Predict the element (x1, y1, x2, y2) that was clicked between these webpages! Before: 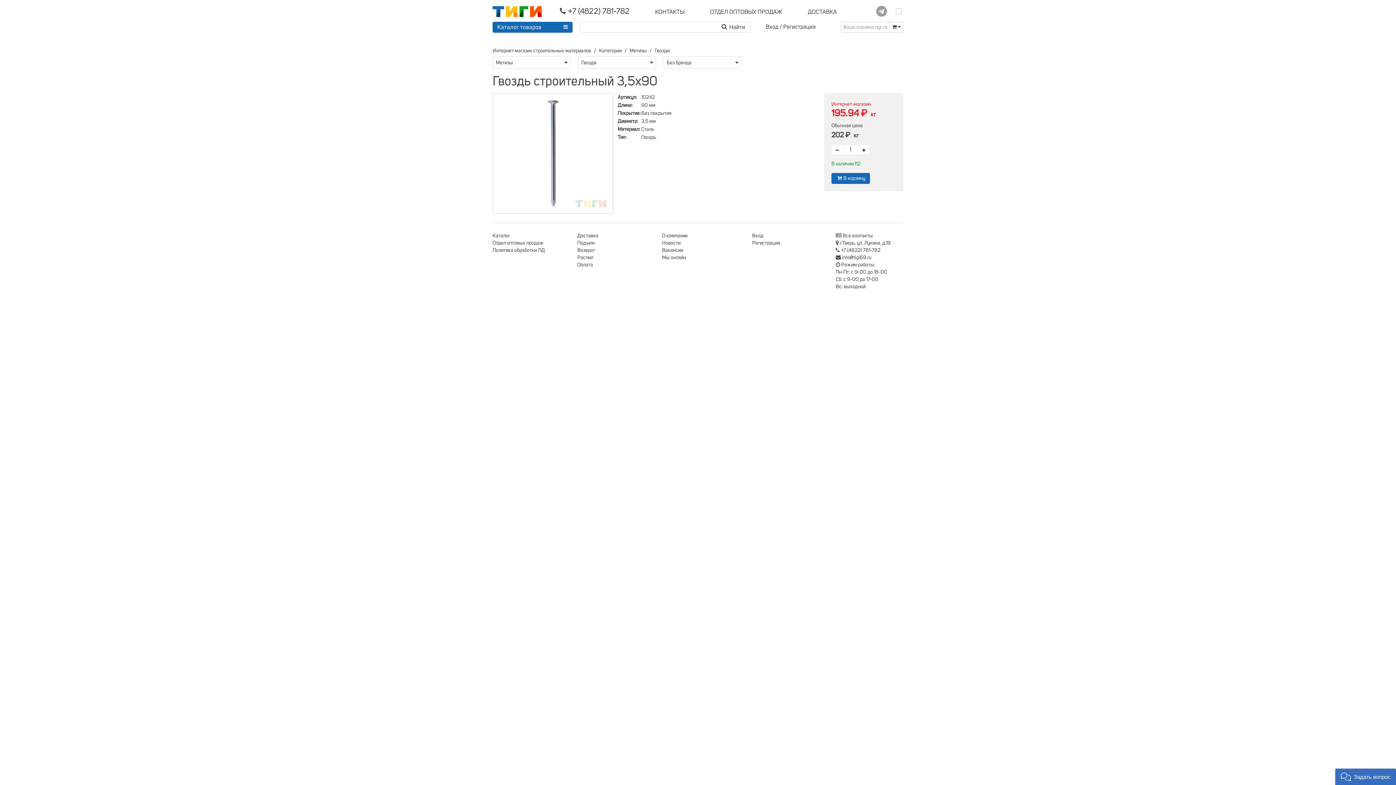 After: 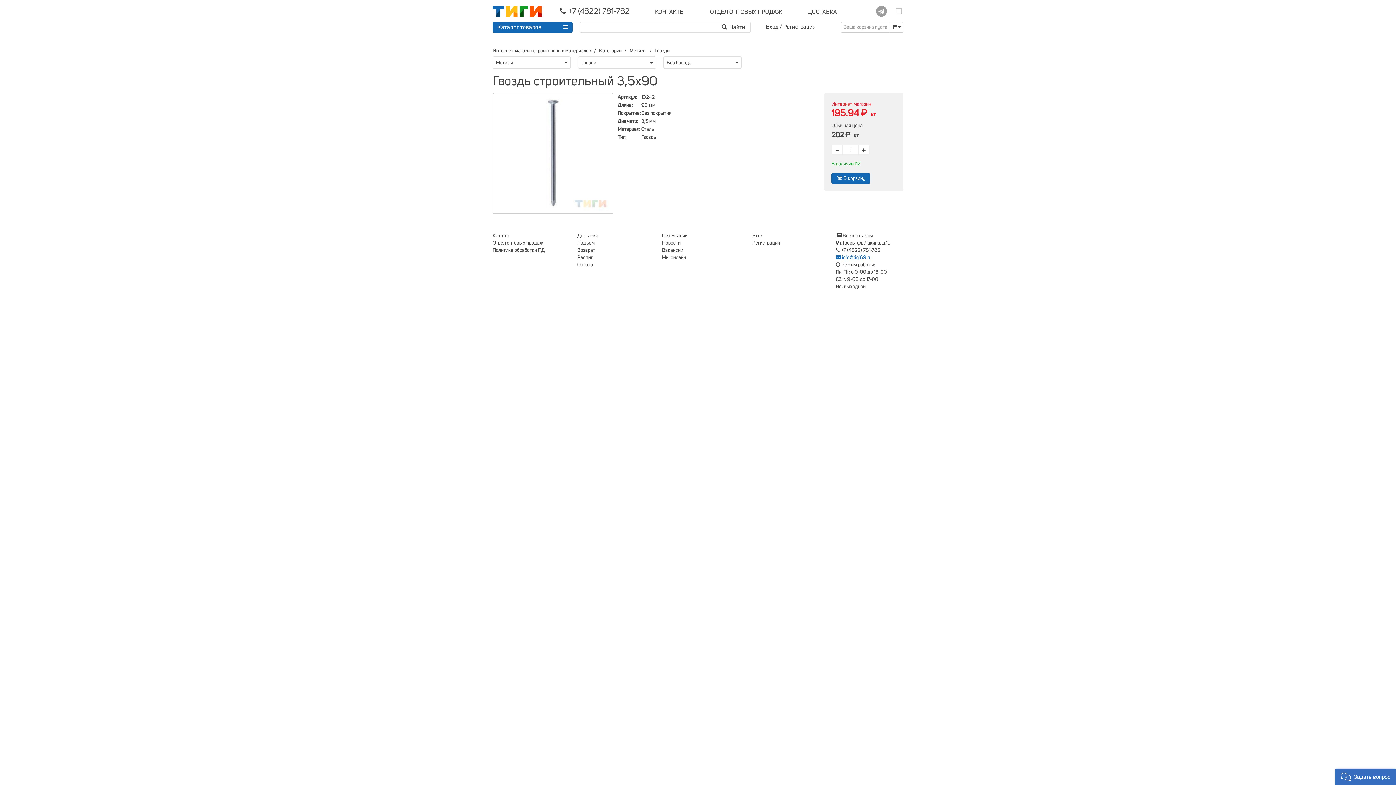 Action: label:  info@tigi69.ru bbox: (836, 255, 871, 260)